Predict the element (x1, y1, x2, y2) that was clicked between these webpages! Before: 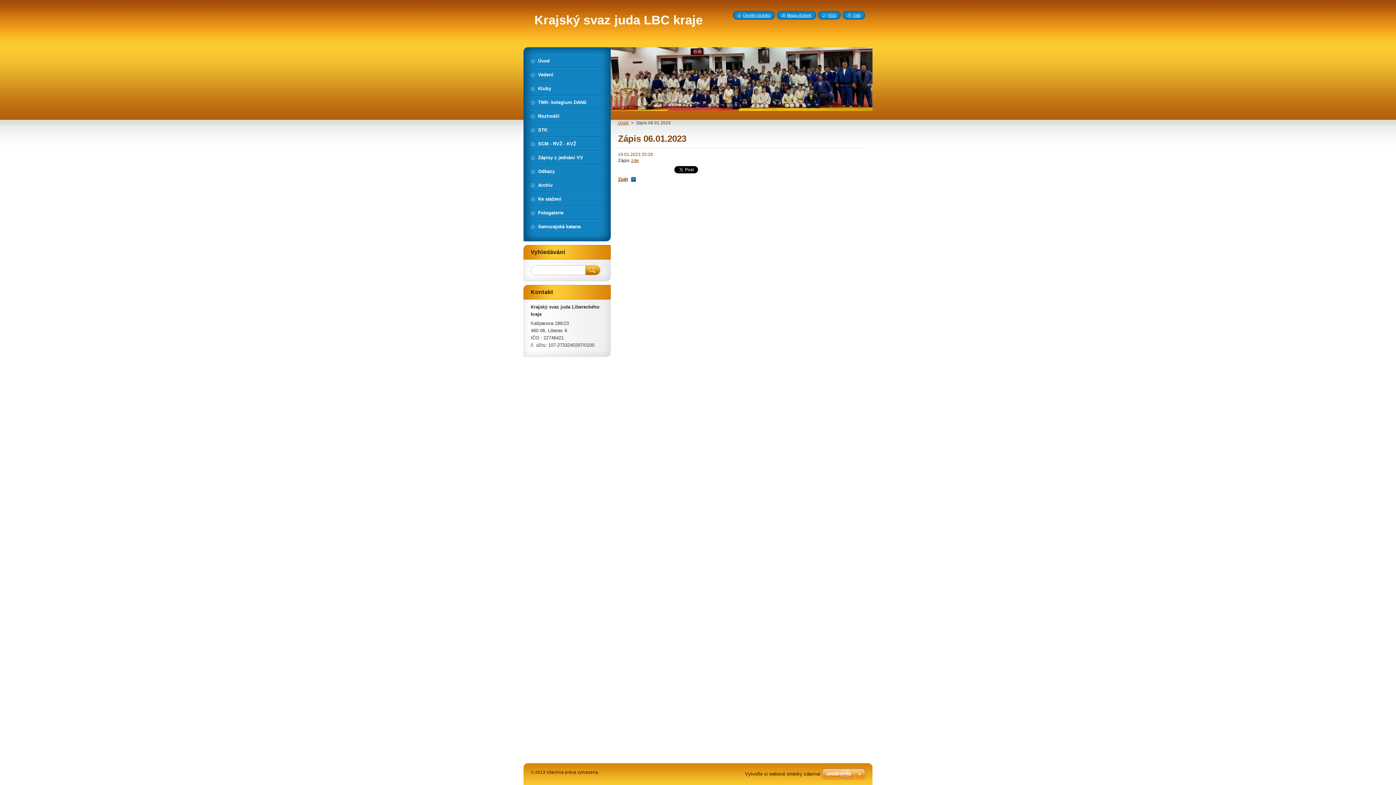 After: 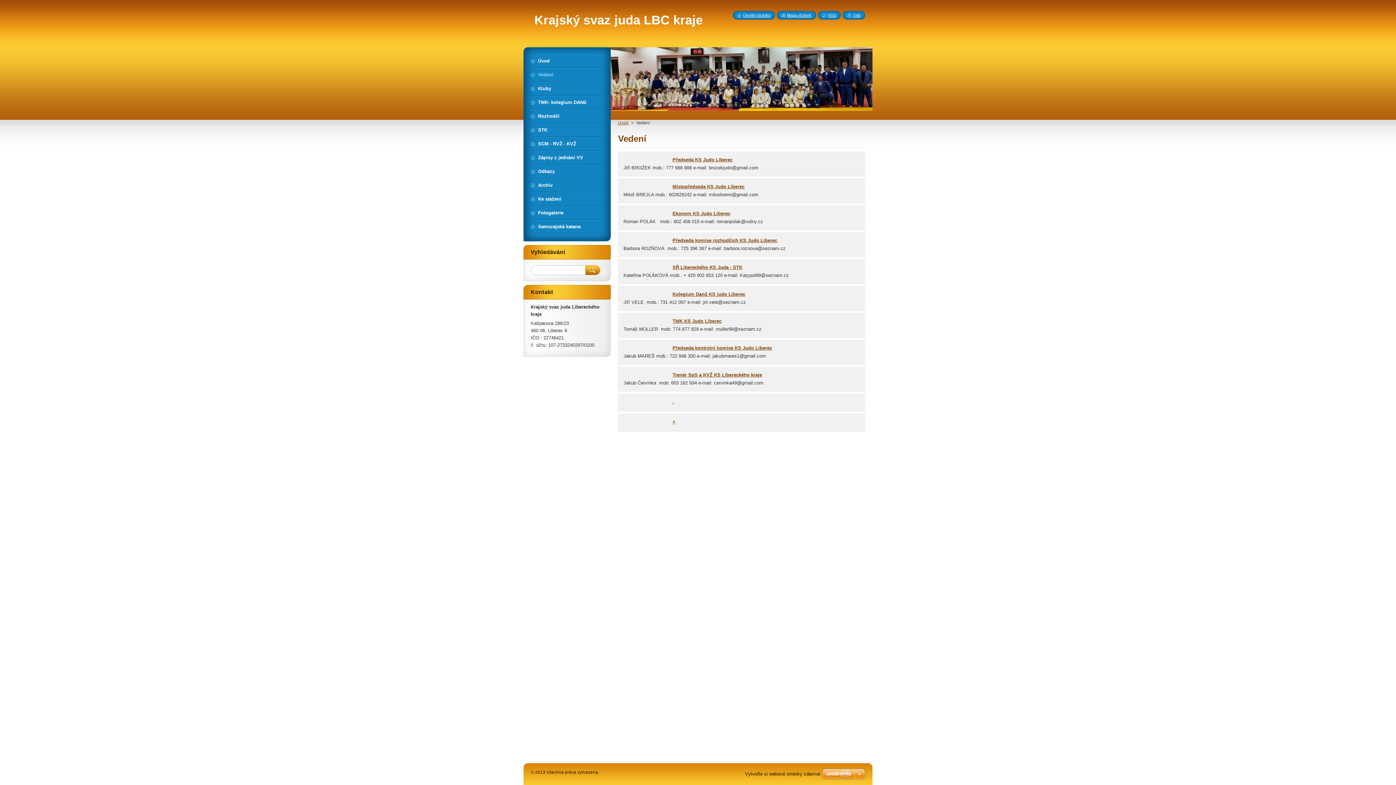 Action: label: Vedení bbox: (530, 68, 603, 81)